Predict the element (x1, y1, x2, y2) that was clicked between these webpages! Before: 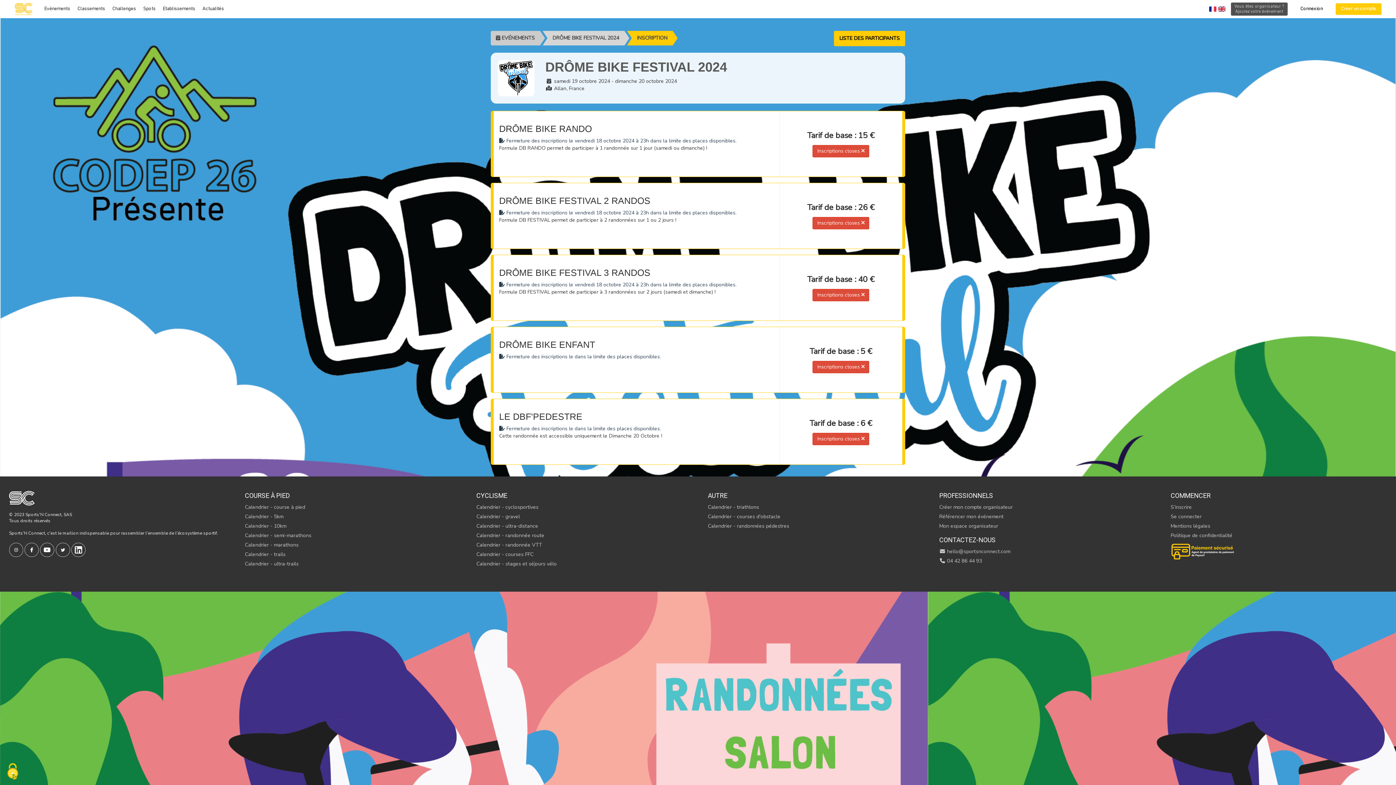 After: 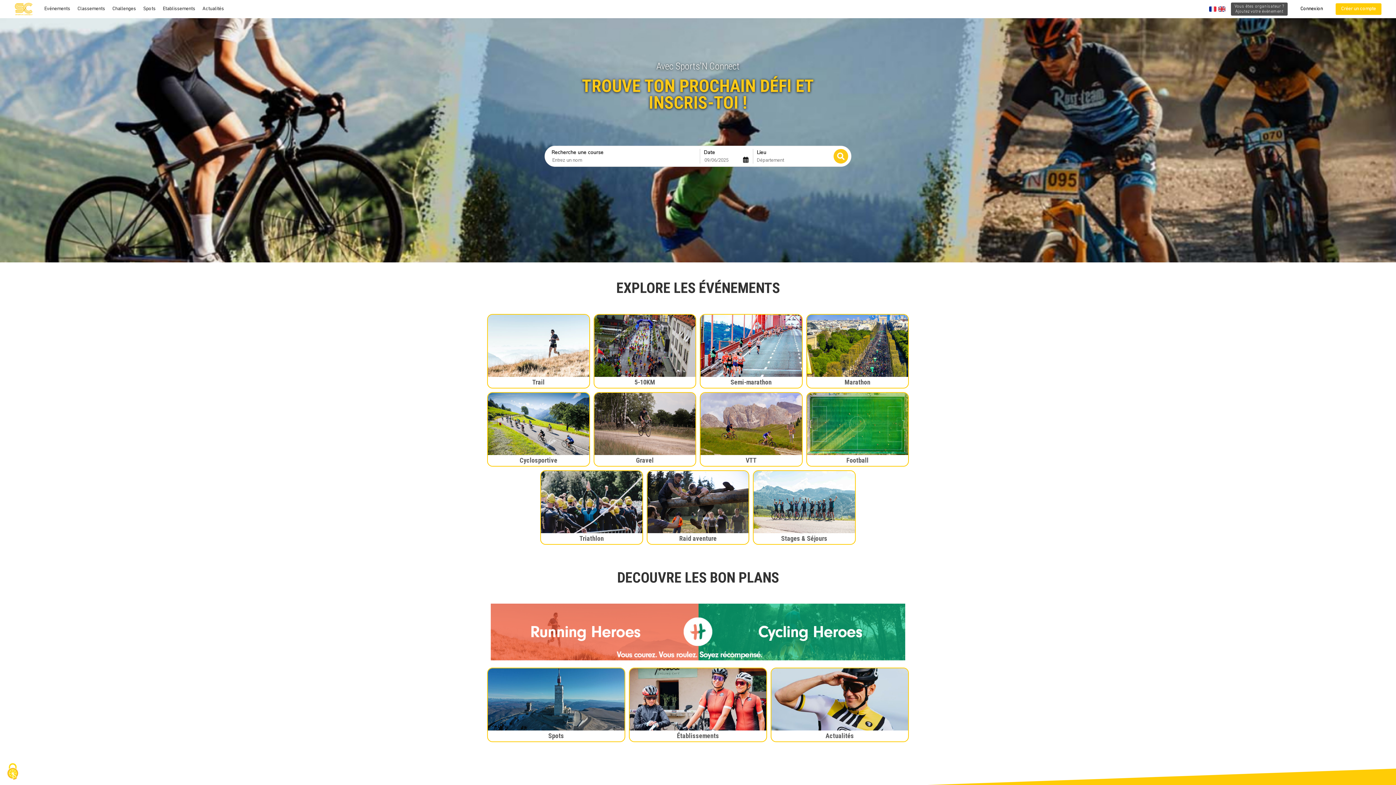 Action: bbox: (939, 535, 1155, 544) label: CONTACTEZ-NOUS